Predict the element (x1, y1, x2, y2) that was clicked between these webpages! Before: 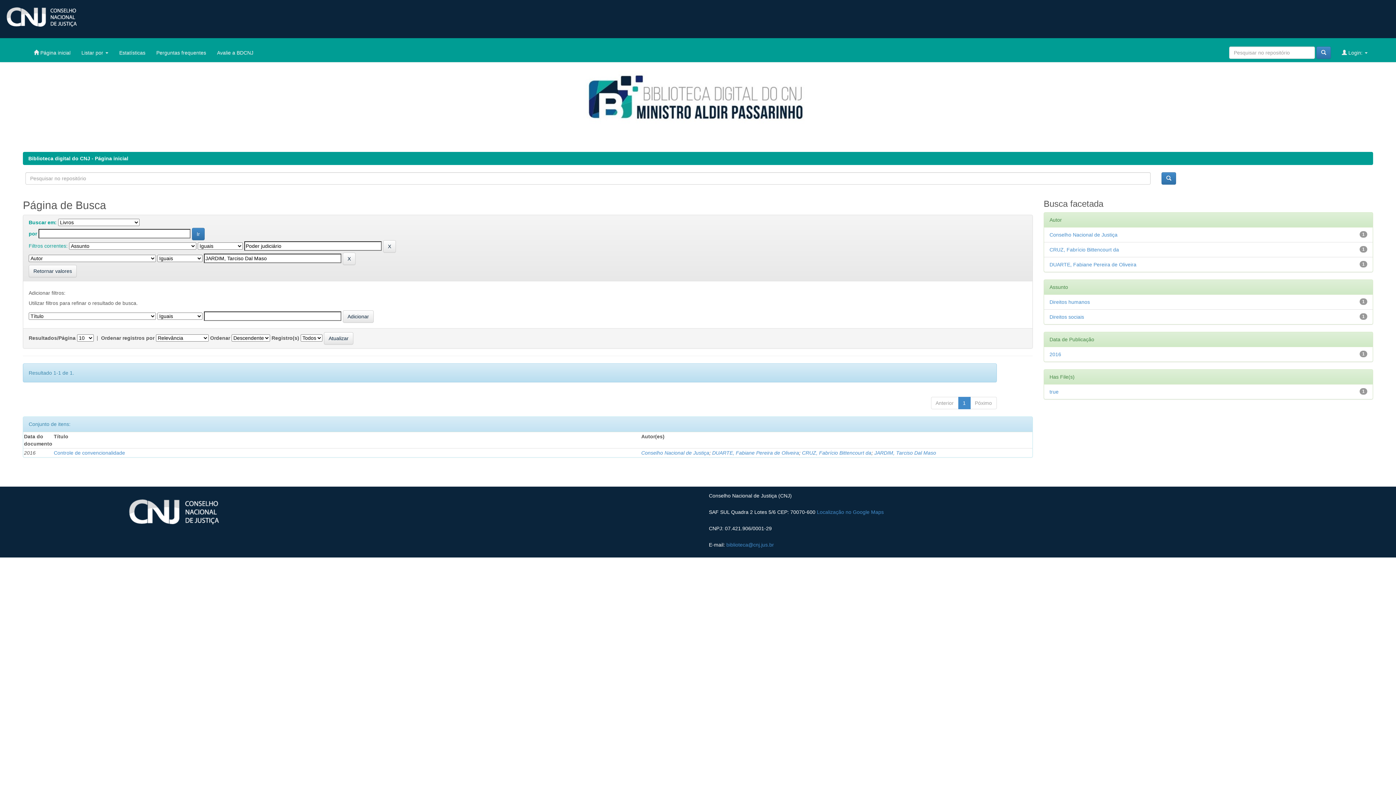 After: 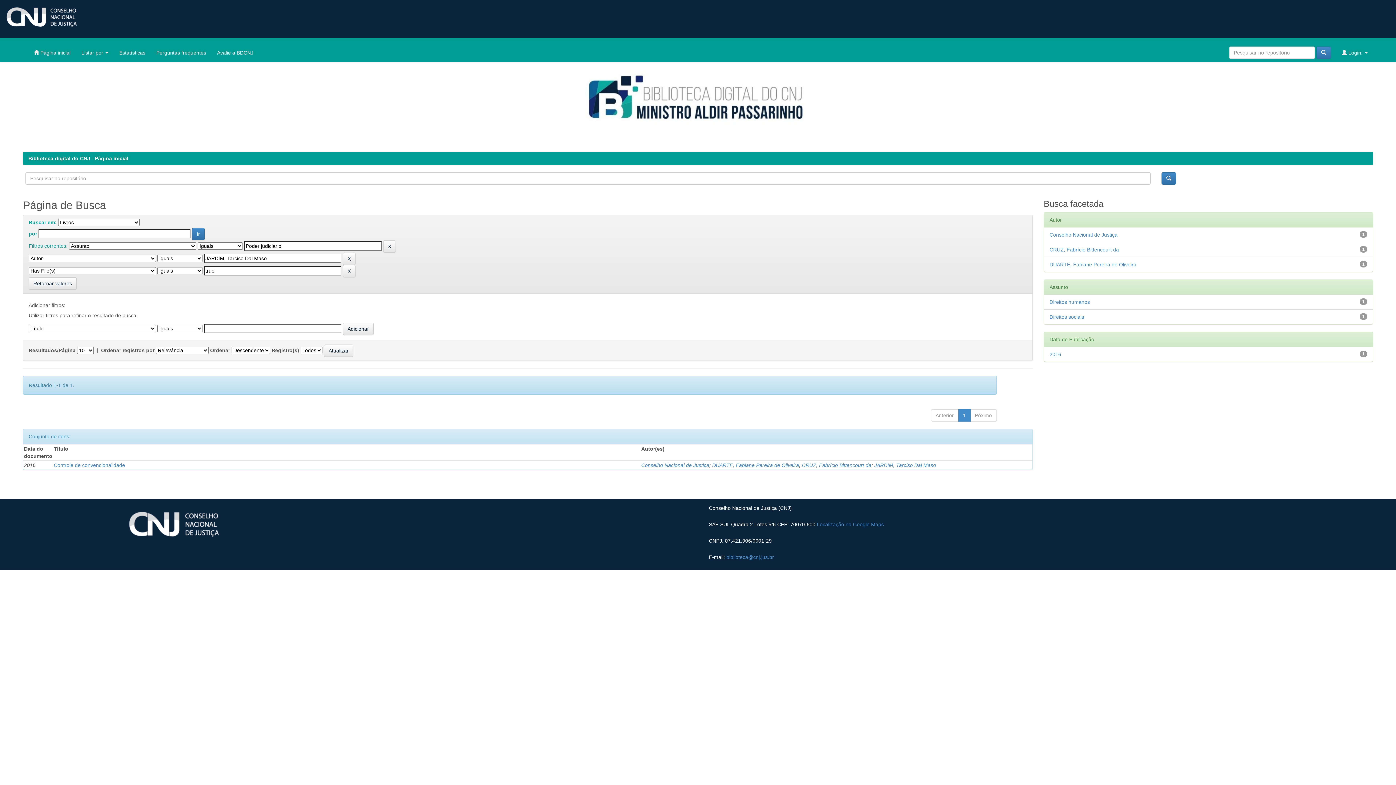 Action: bbox: (1049, 389, 1058, 394) label: true